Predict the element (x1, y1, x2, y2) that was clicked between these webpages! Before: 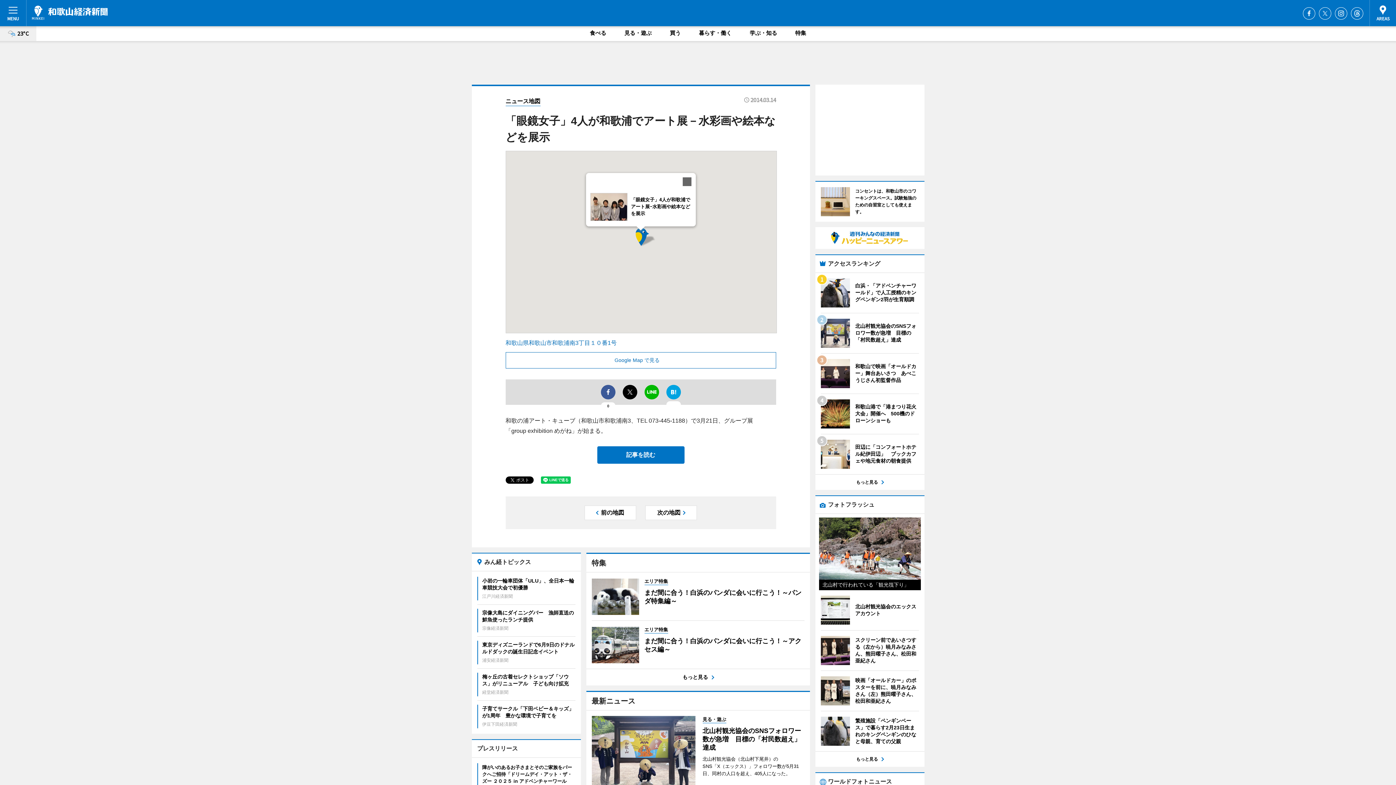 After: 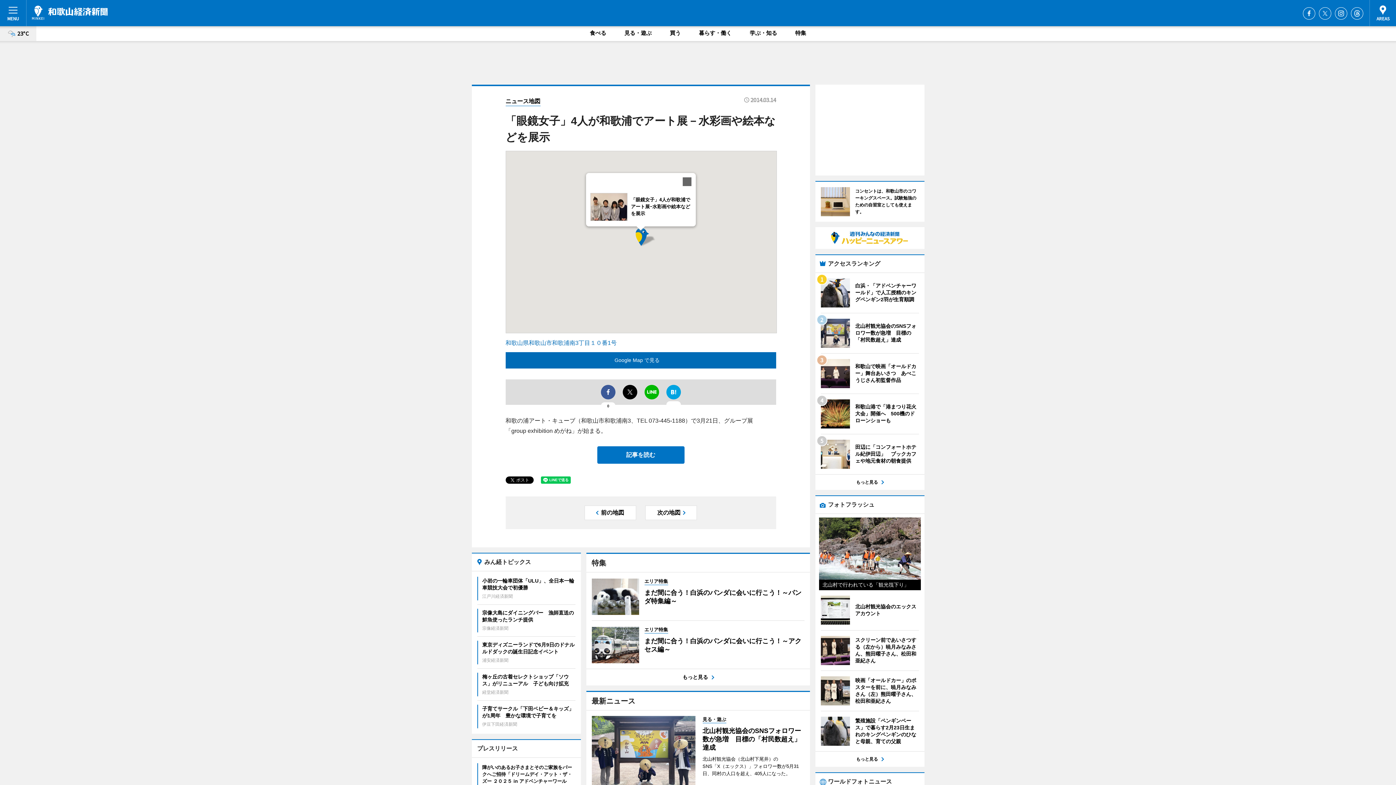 Action: bbox: (505, 352, 776, 368) label: Google Map で見る